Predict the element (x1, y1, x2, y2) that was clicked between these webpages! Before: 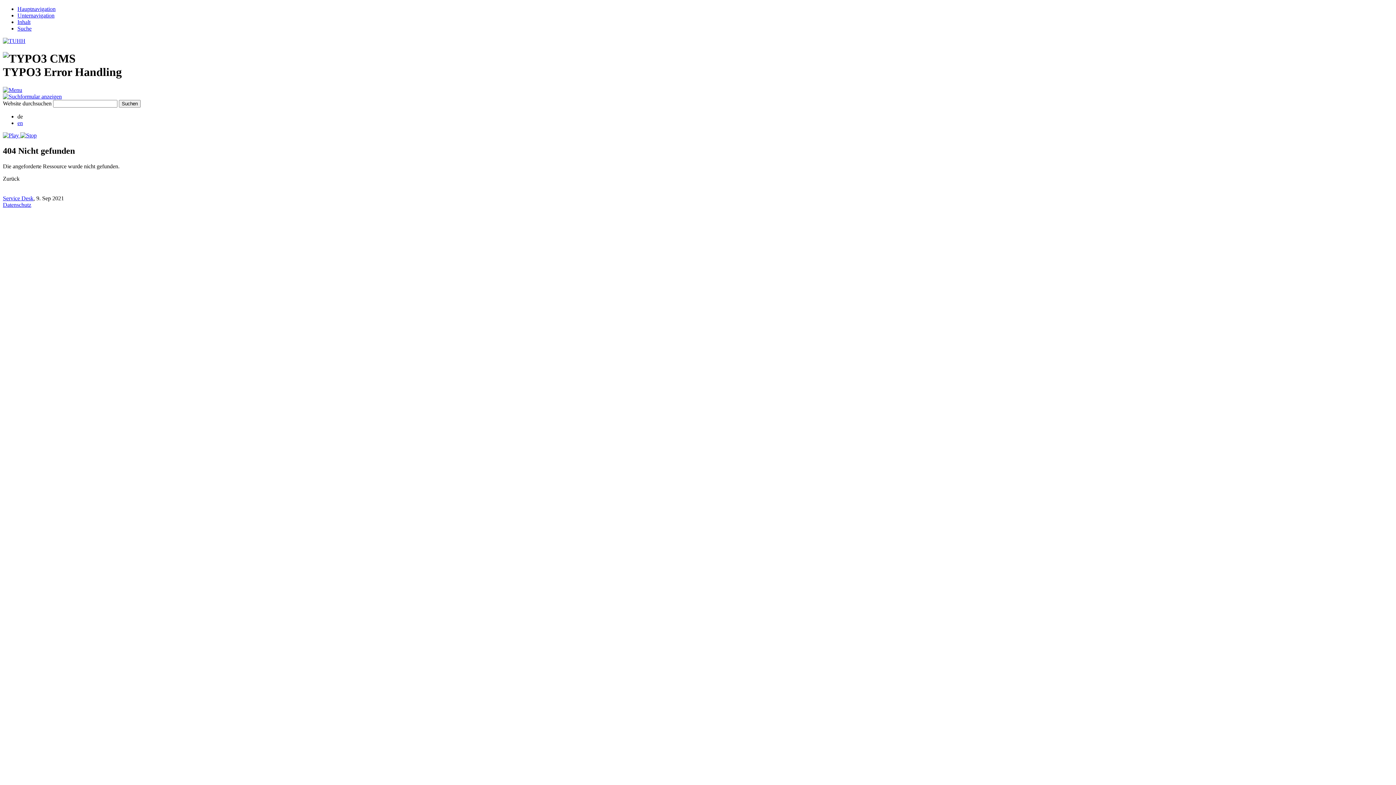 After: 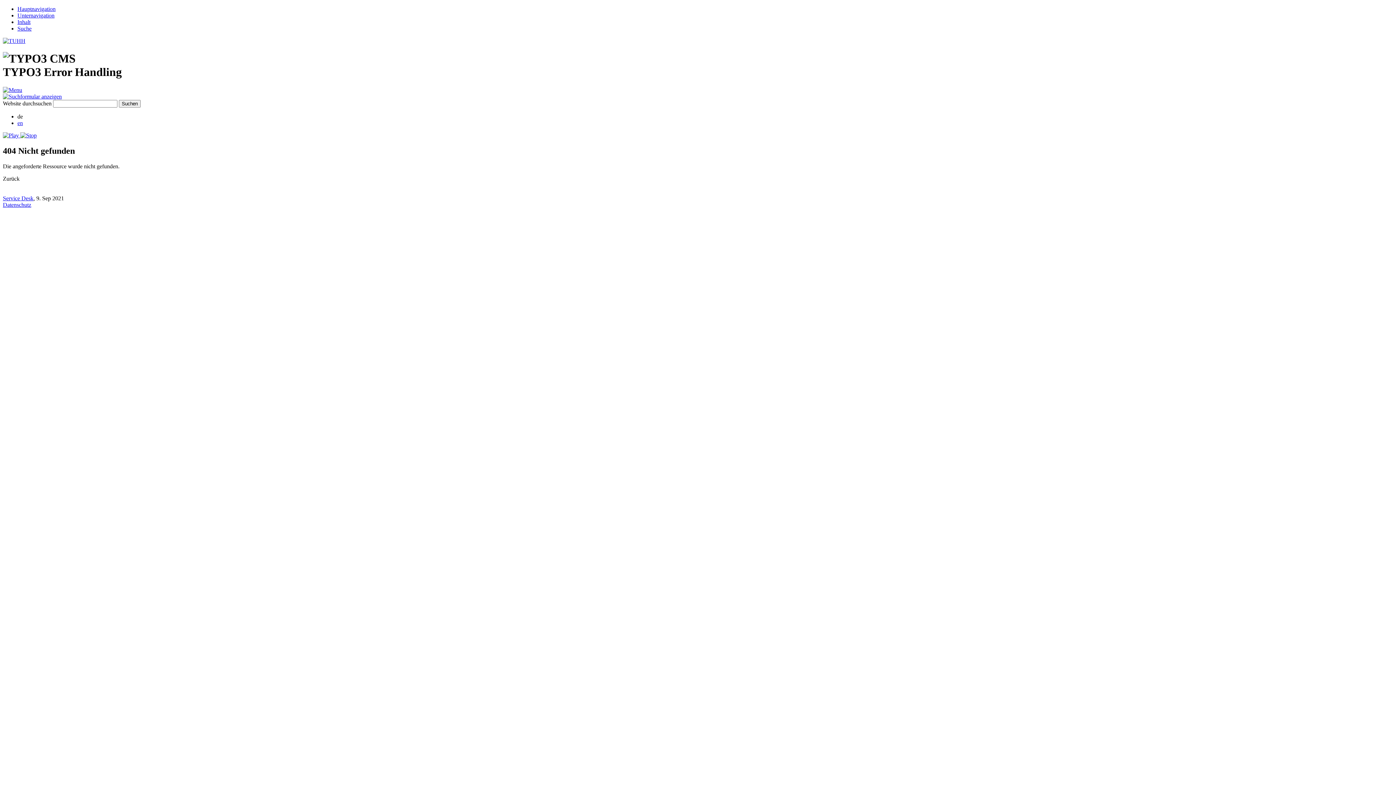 Action: bbox: (2, 132, 36, 138) label:  